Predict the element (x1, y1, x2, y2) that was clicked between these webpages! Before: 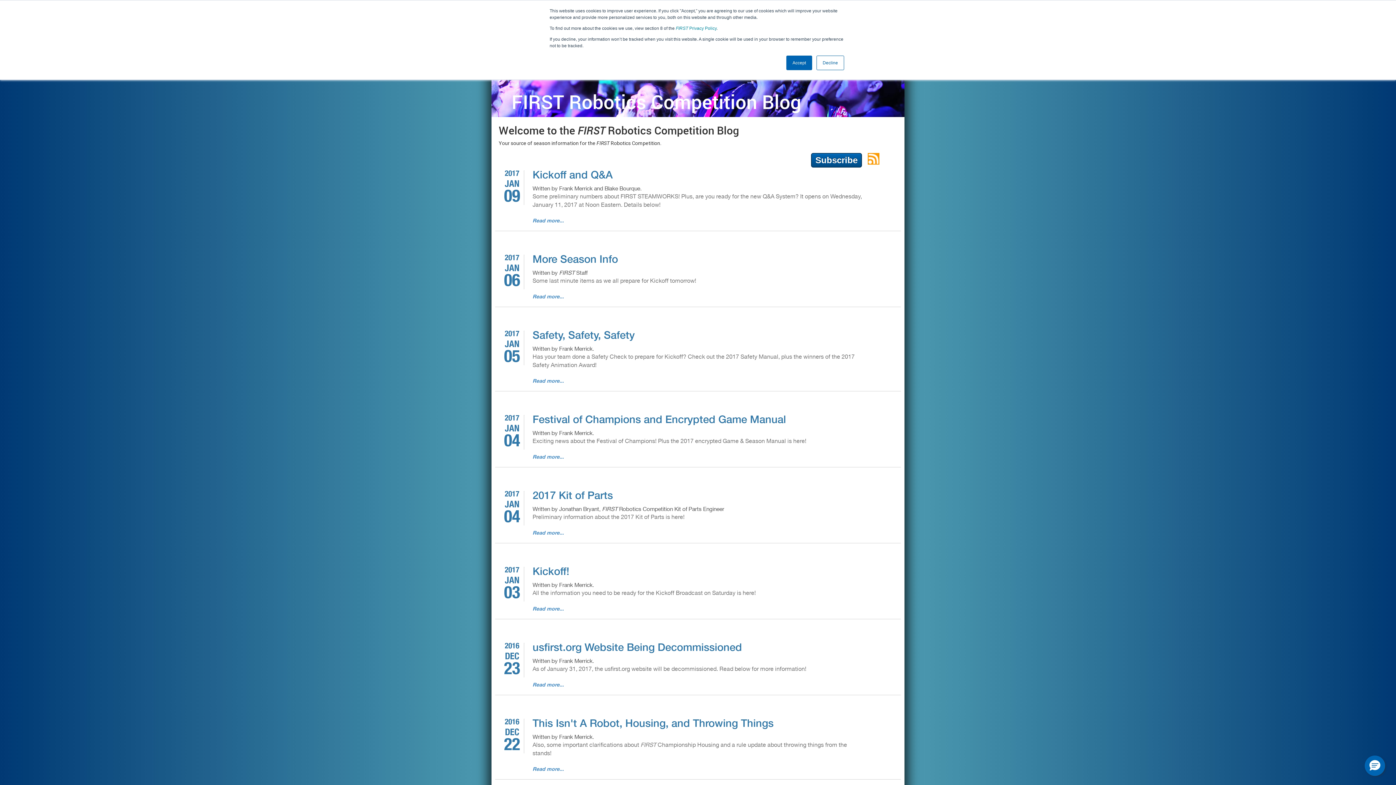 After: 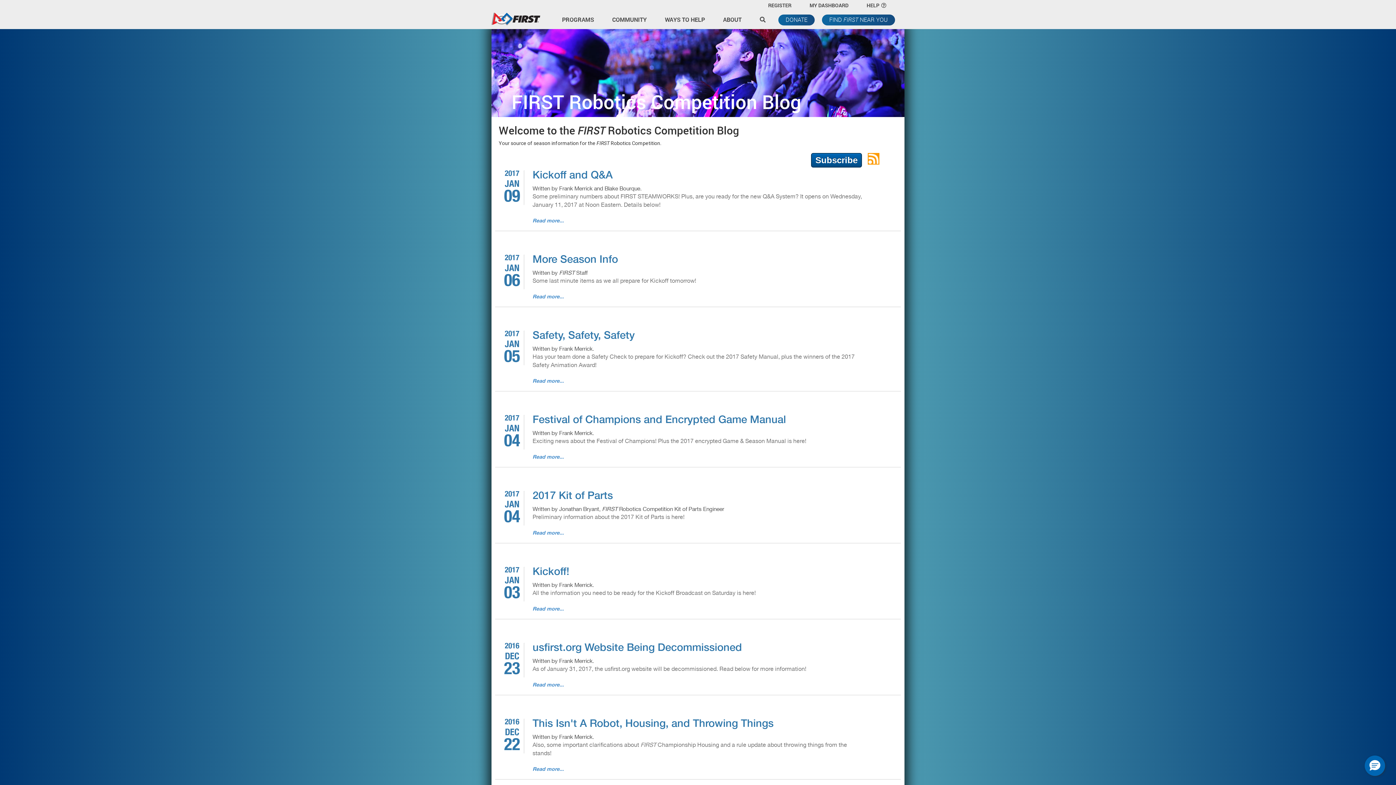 Action: label: Decline bbox: (816, 55, 844, 70)